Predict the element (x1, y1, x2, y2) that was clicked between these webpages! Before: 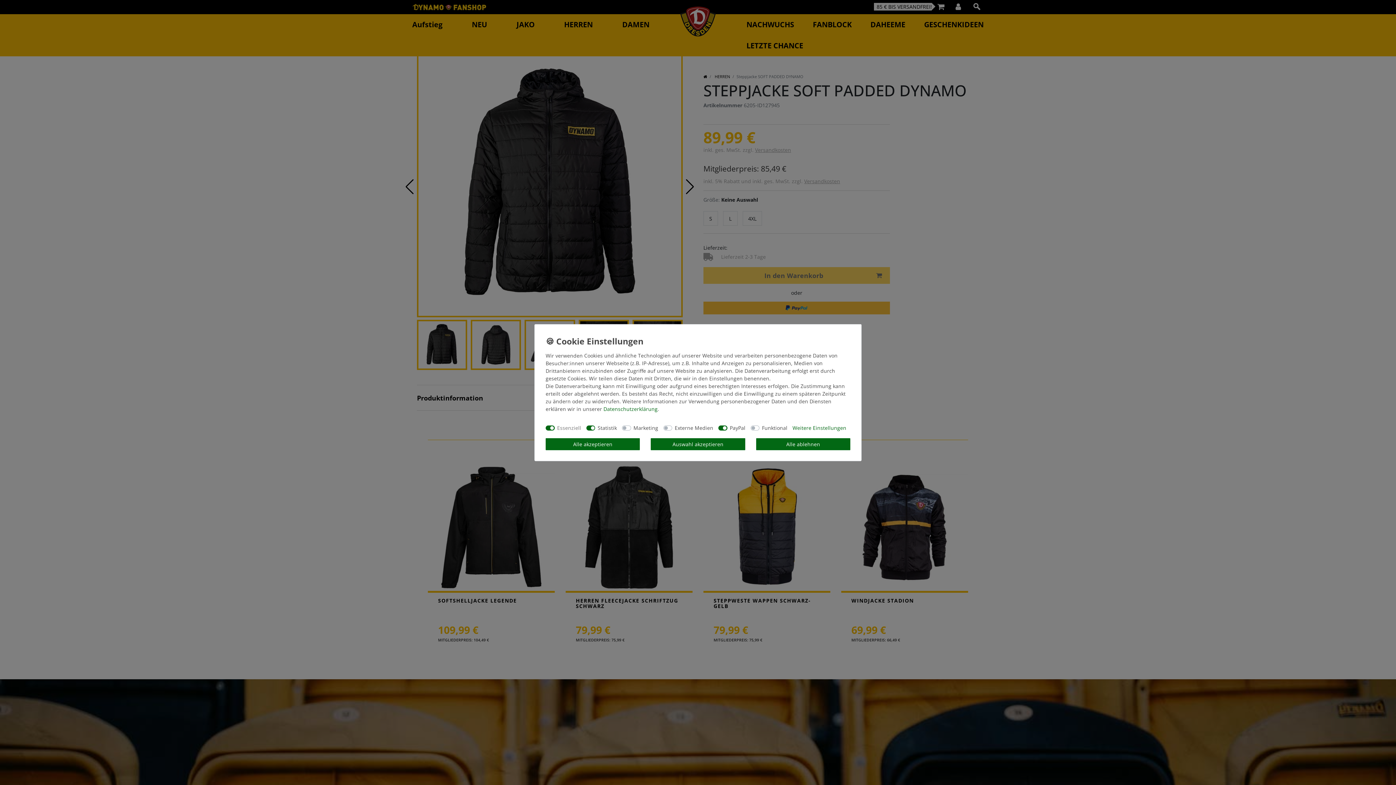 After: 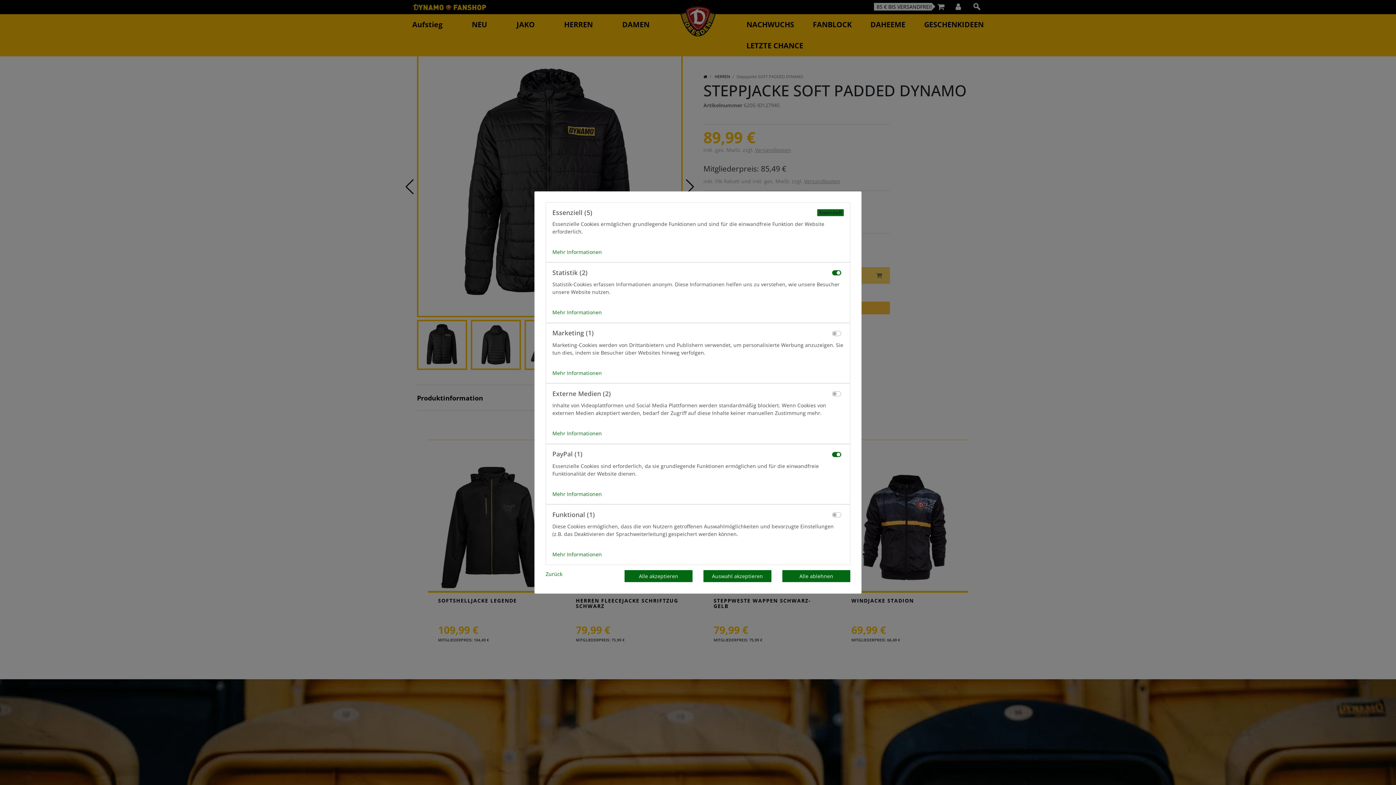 Action: label: Weitere Einstellungen bbox: (792, 424, 846, 431)